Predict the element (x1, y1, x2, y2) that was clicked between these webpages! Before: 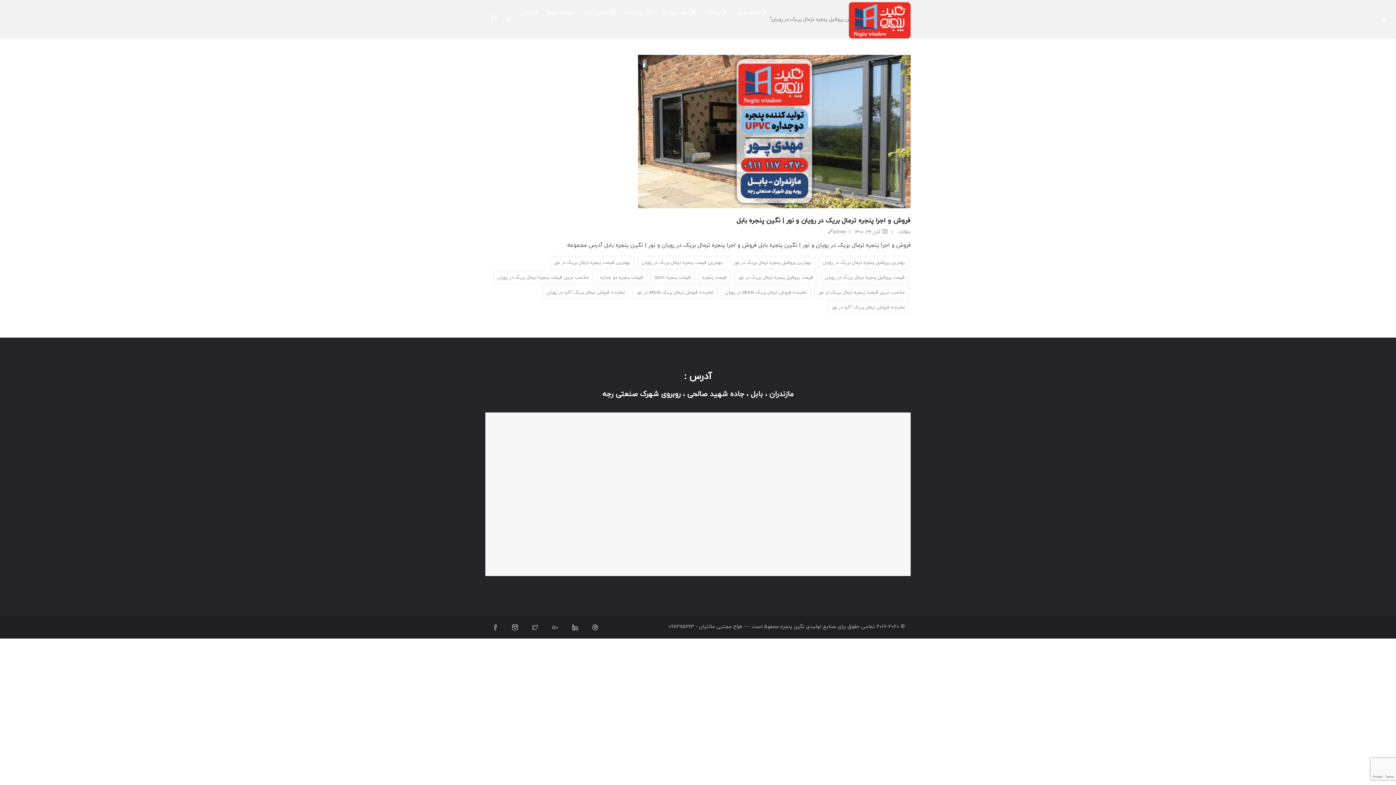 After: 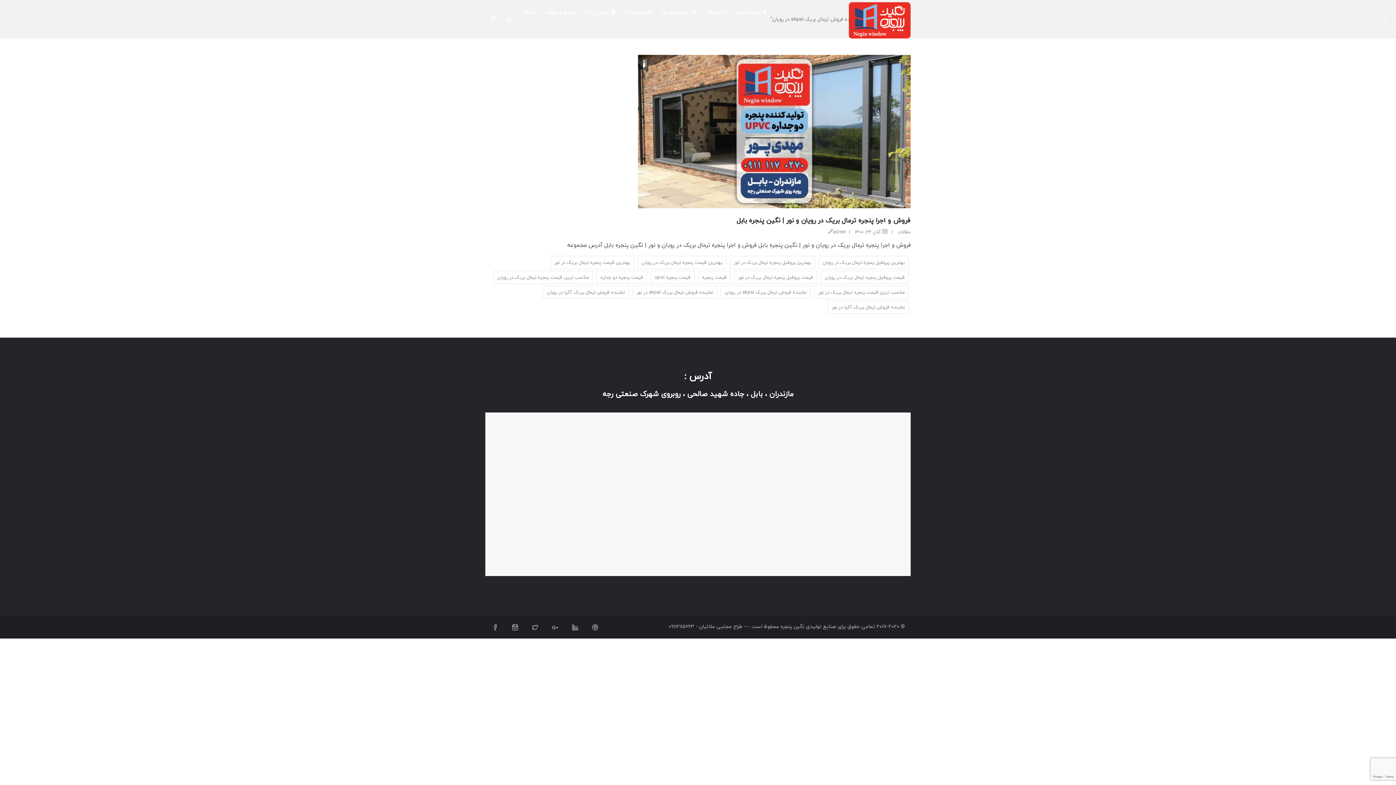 Action: label: نماینده فروش ترمال بریک akpai در رویان bbox: (721, 285, 810, 298)